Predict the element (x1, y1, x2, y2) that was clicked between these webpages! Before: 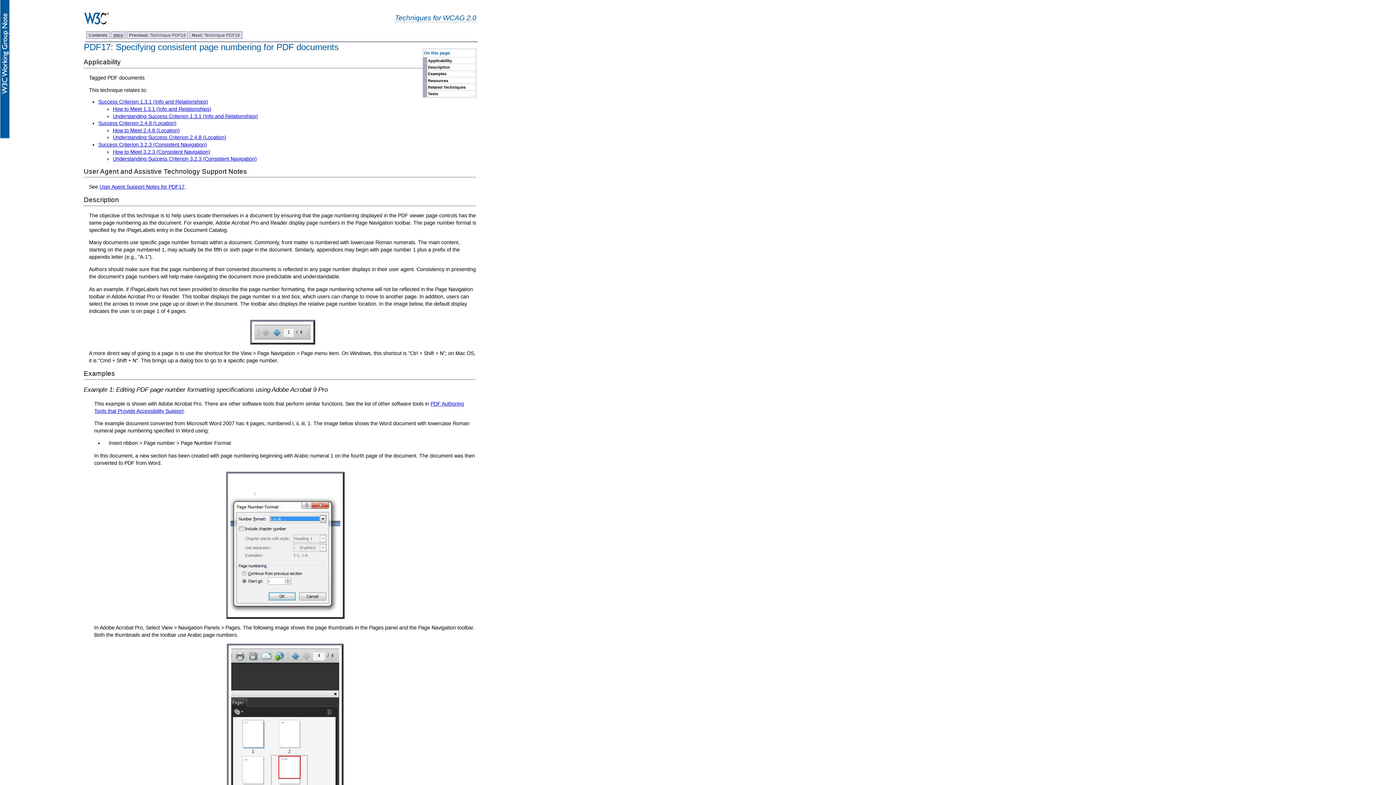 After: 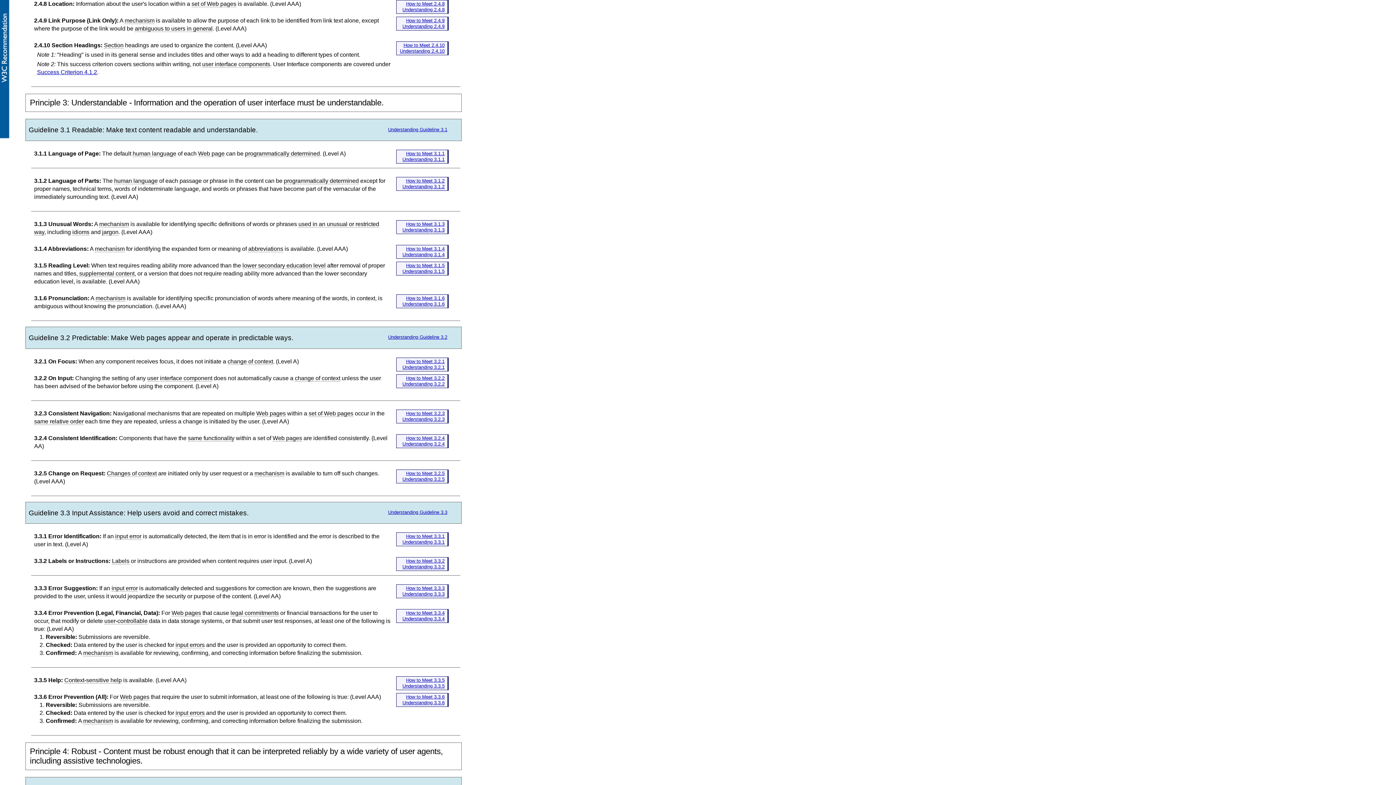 Action: label: Success Criterion 2.4.8 (Location) bbox: (98, 120, 176, 126)